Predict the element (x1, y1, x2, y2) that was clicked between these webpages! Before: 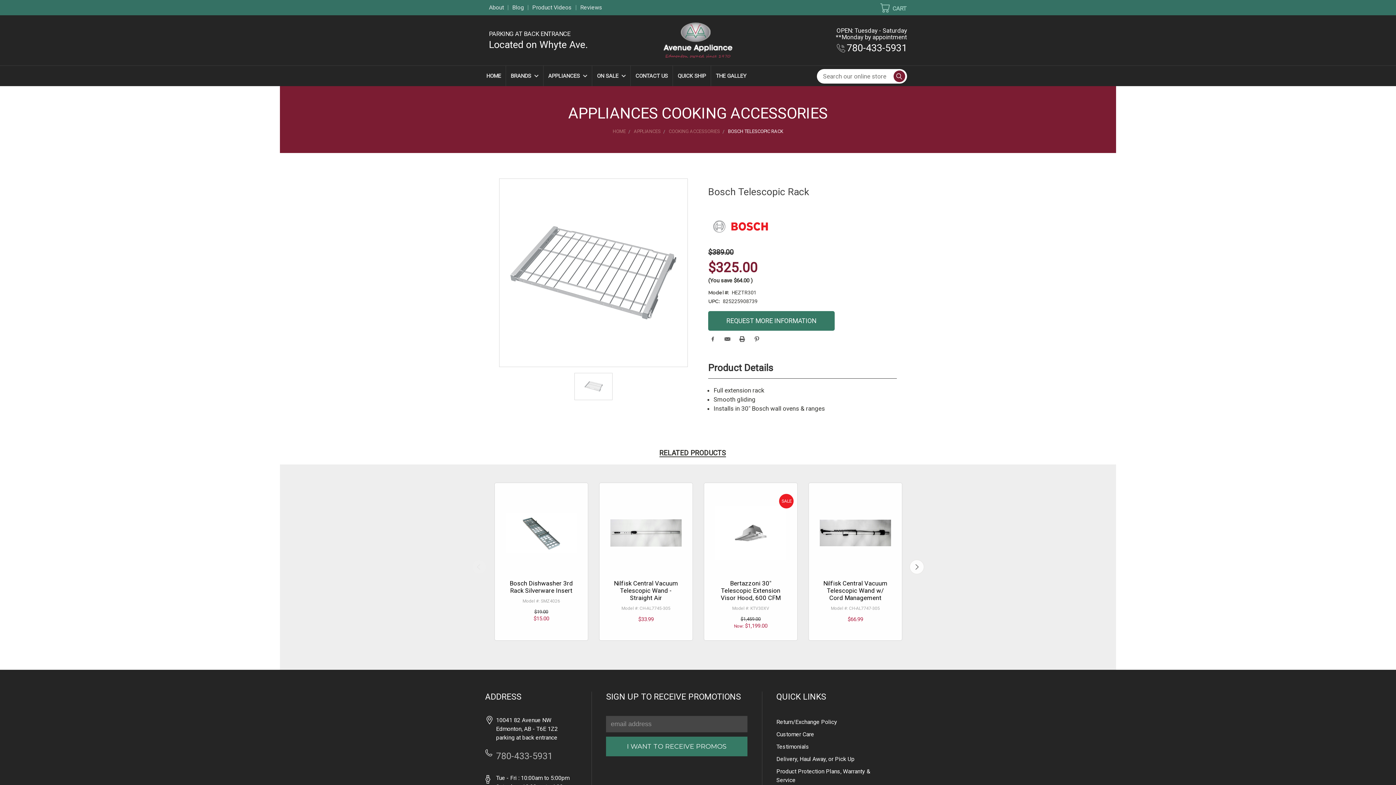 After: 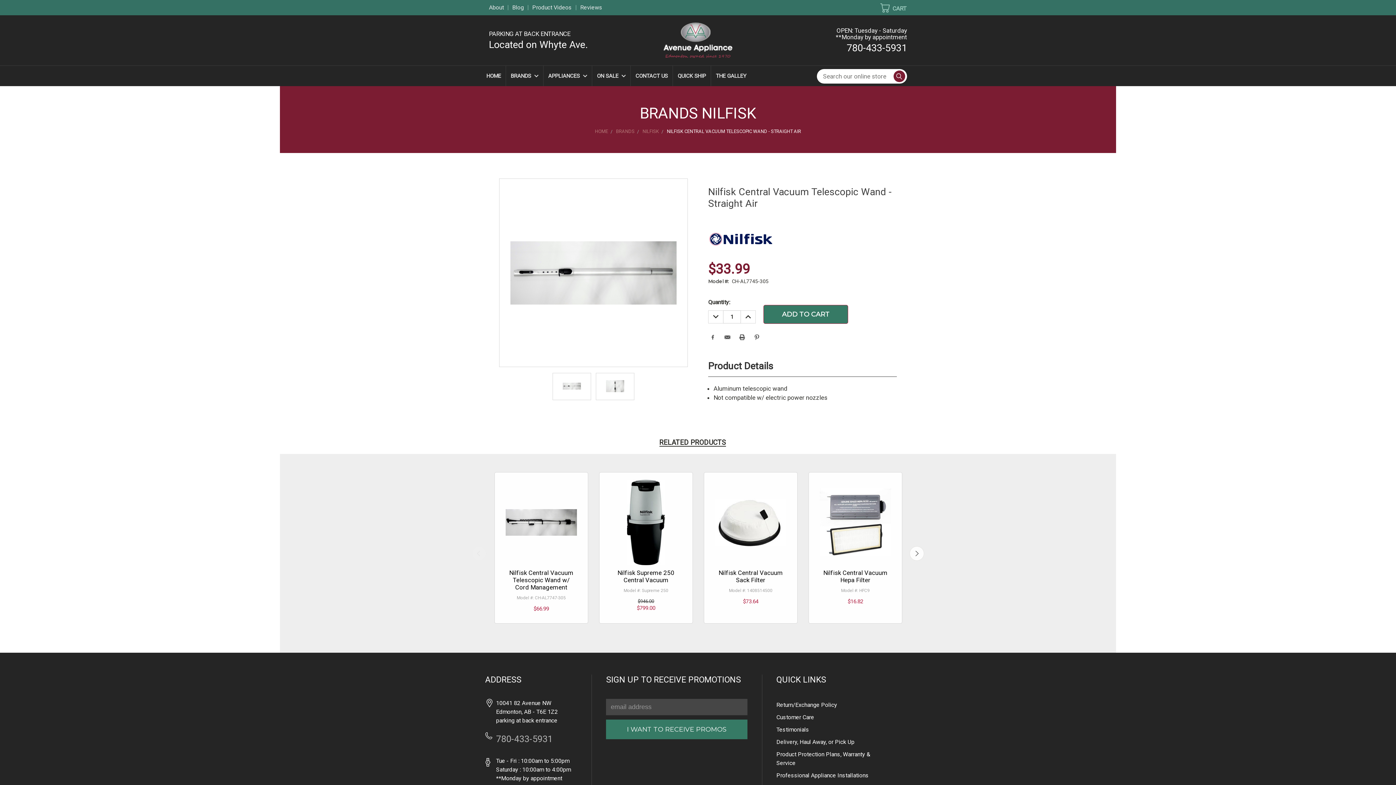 Action: bbox: (610, 490, 681, 575)